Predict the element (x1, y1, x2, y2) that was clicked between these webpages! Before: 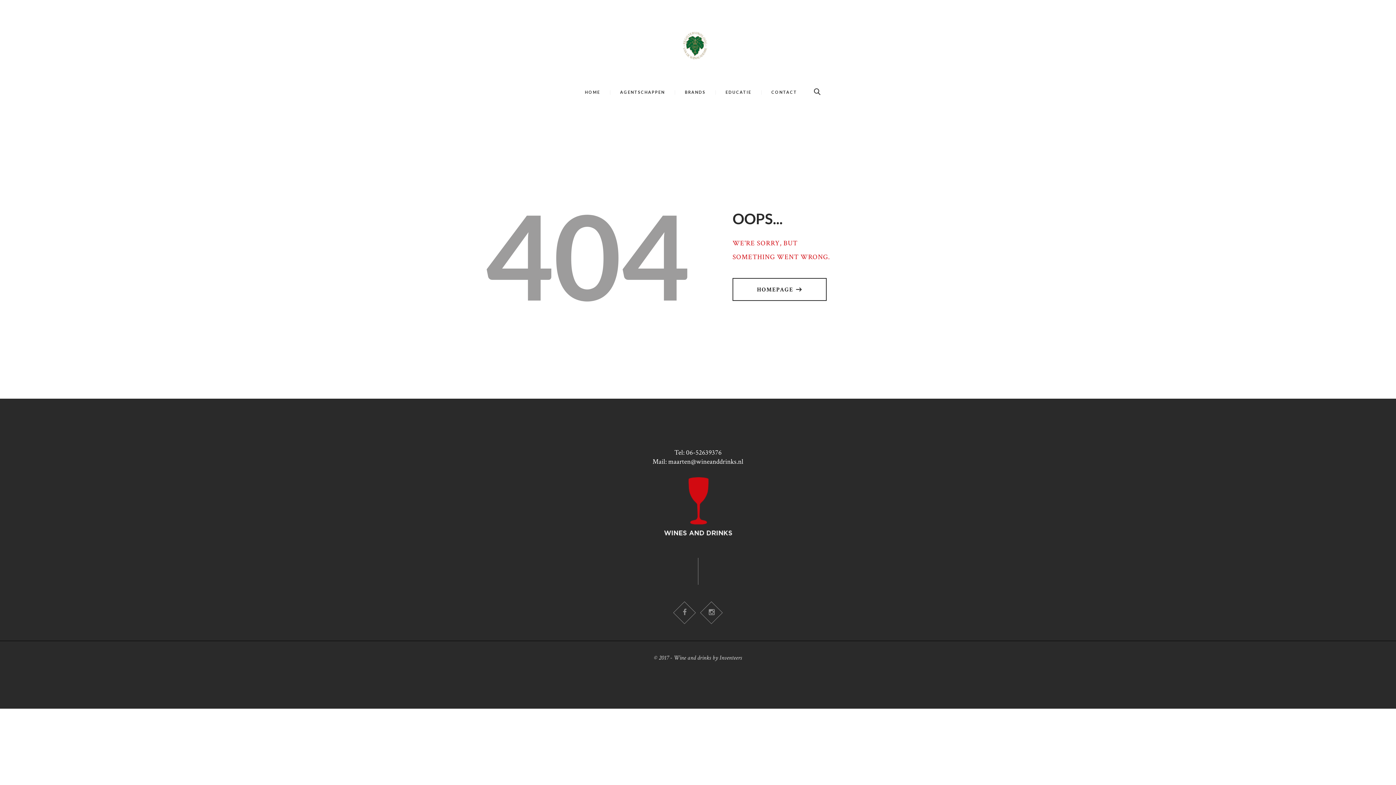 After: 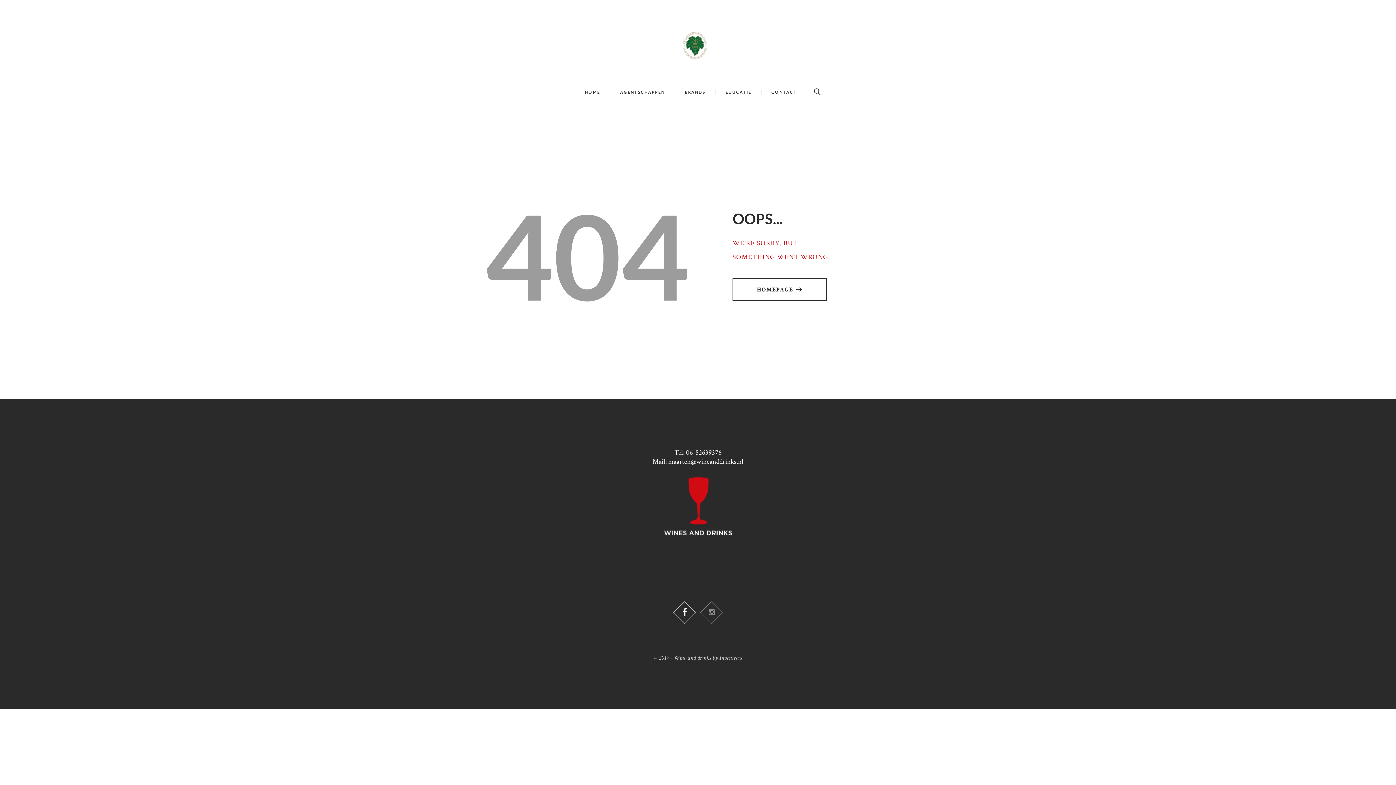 Action: bbox: (673, 601, 695, 624)